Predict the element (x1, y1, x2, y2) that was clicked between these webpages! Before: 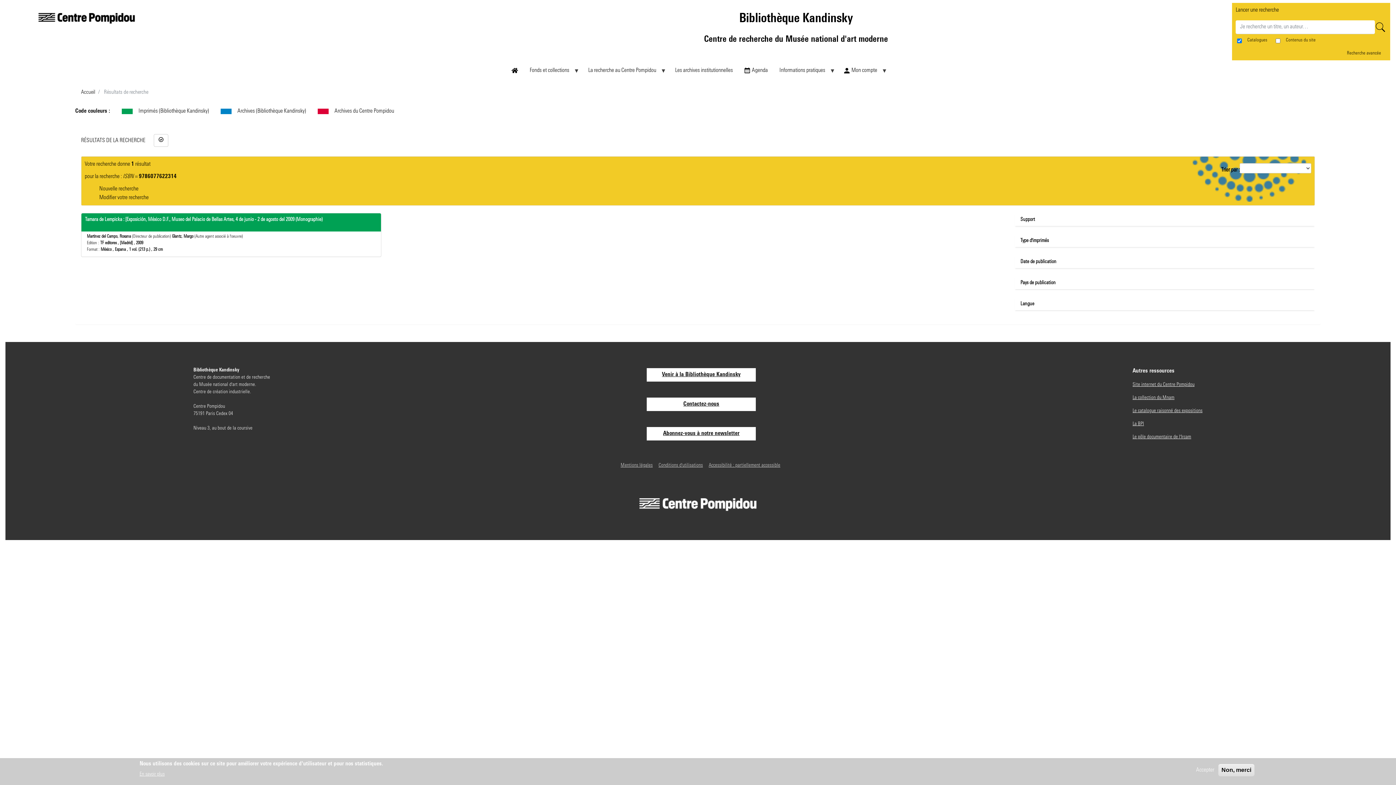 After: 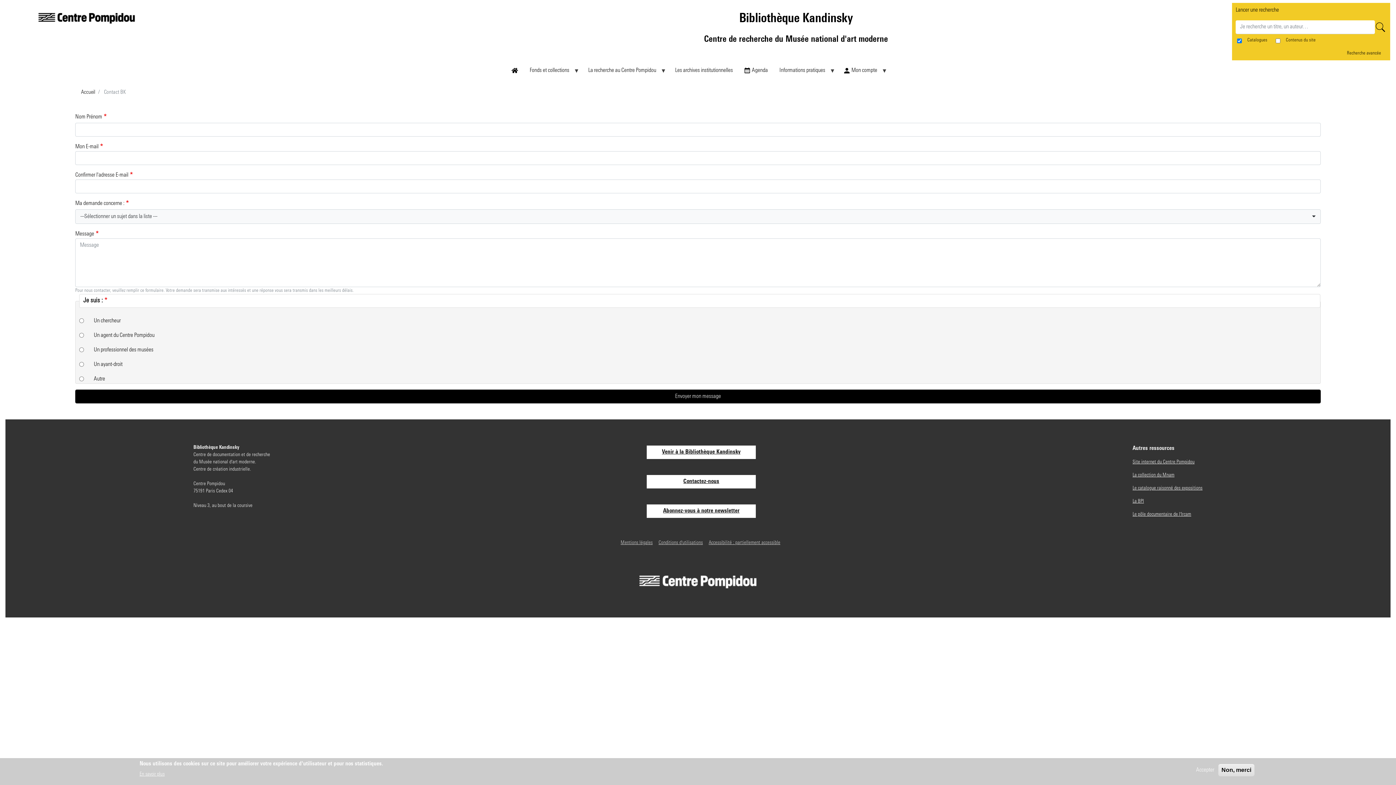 Action: bbox: (646, 397, 756, 411) label: Contactez-nous